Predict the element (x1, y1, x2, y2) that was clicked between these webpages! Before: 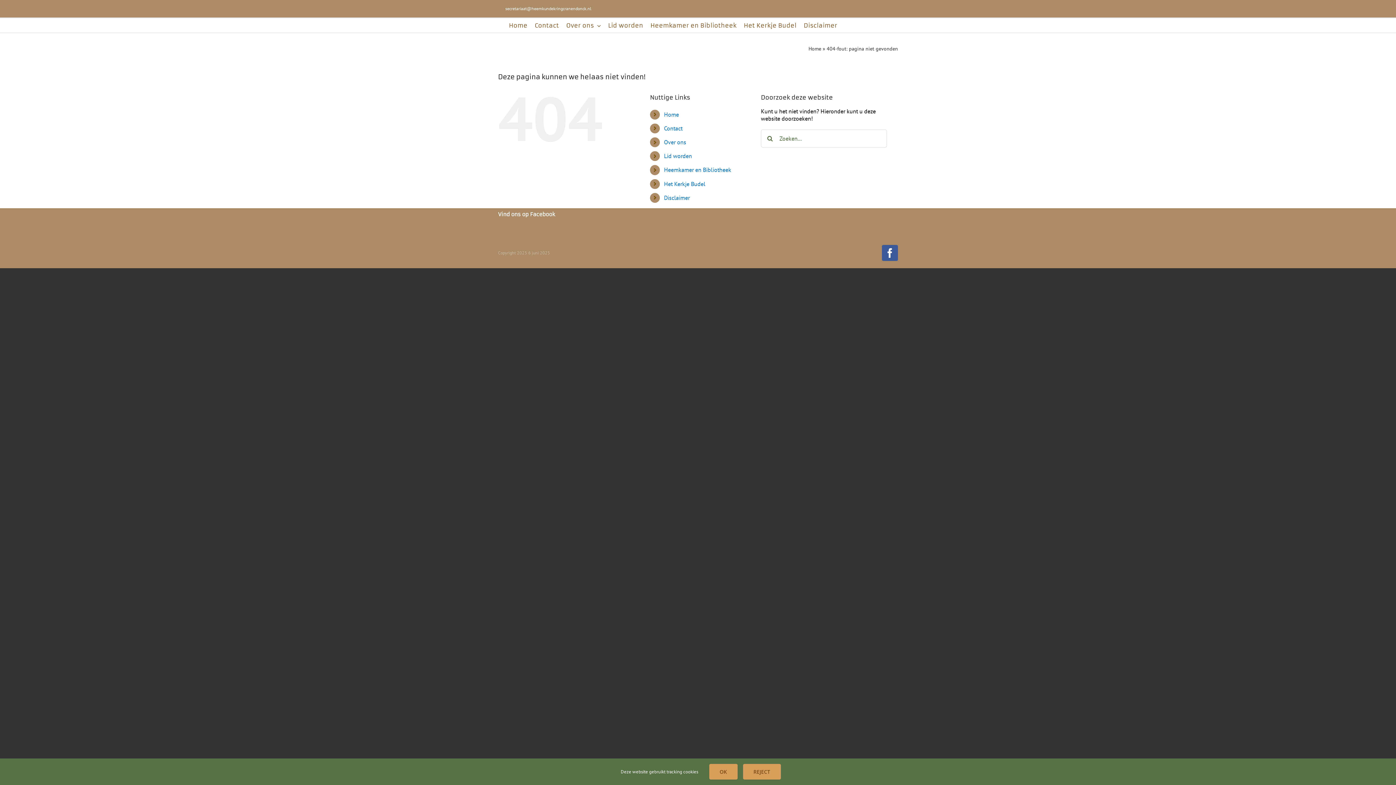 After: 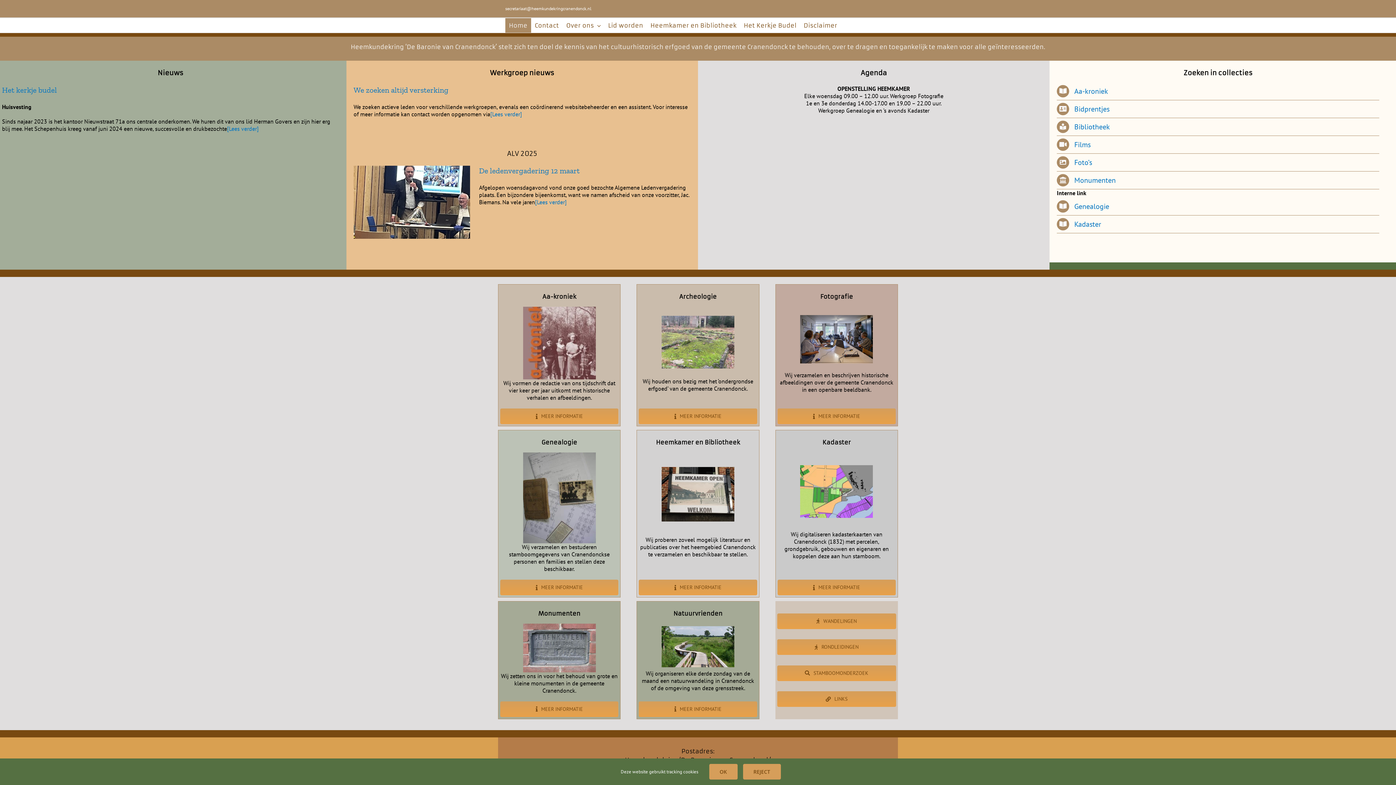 Action: label: Home bbox: (808, 45, 821, 52)